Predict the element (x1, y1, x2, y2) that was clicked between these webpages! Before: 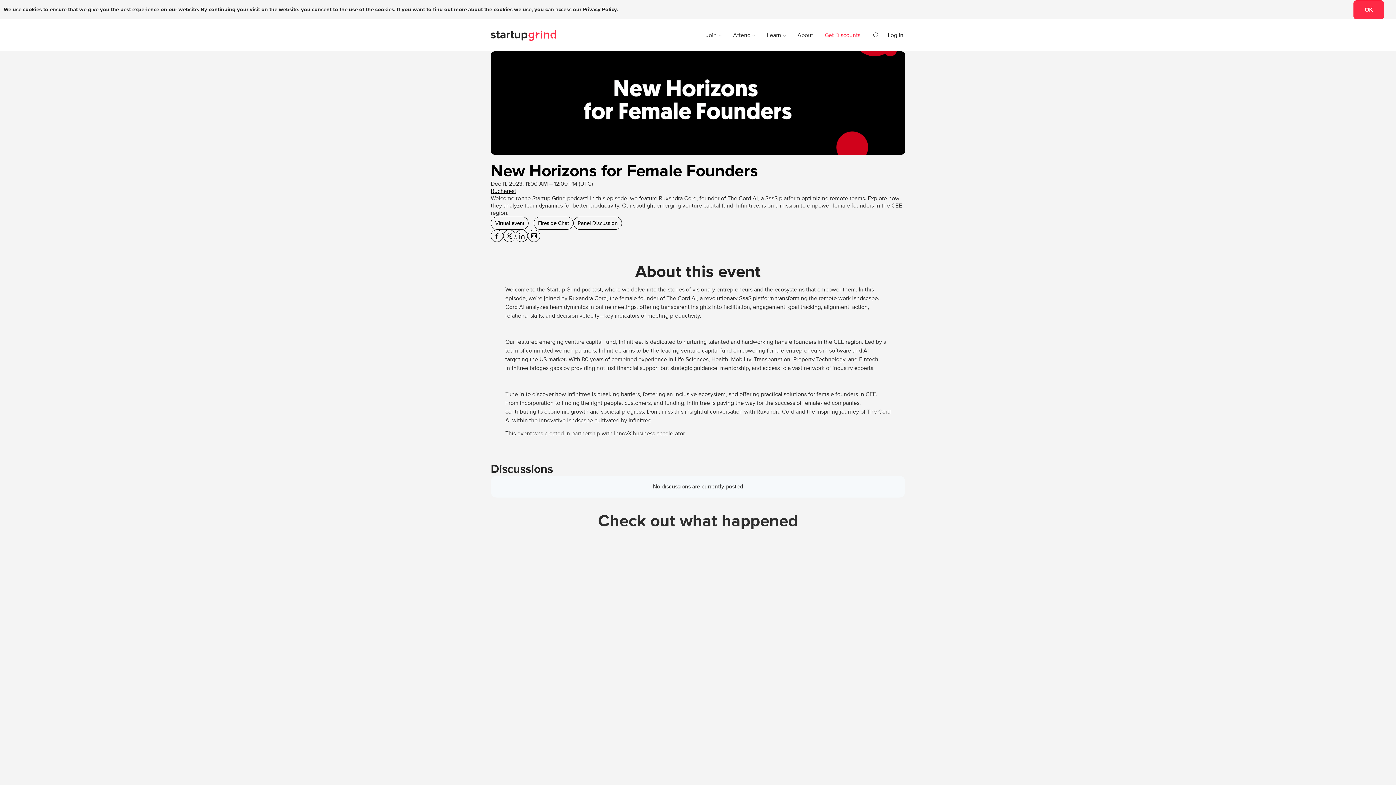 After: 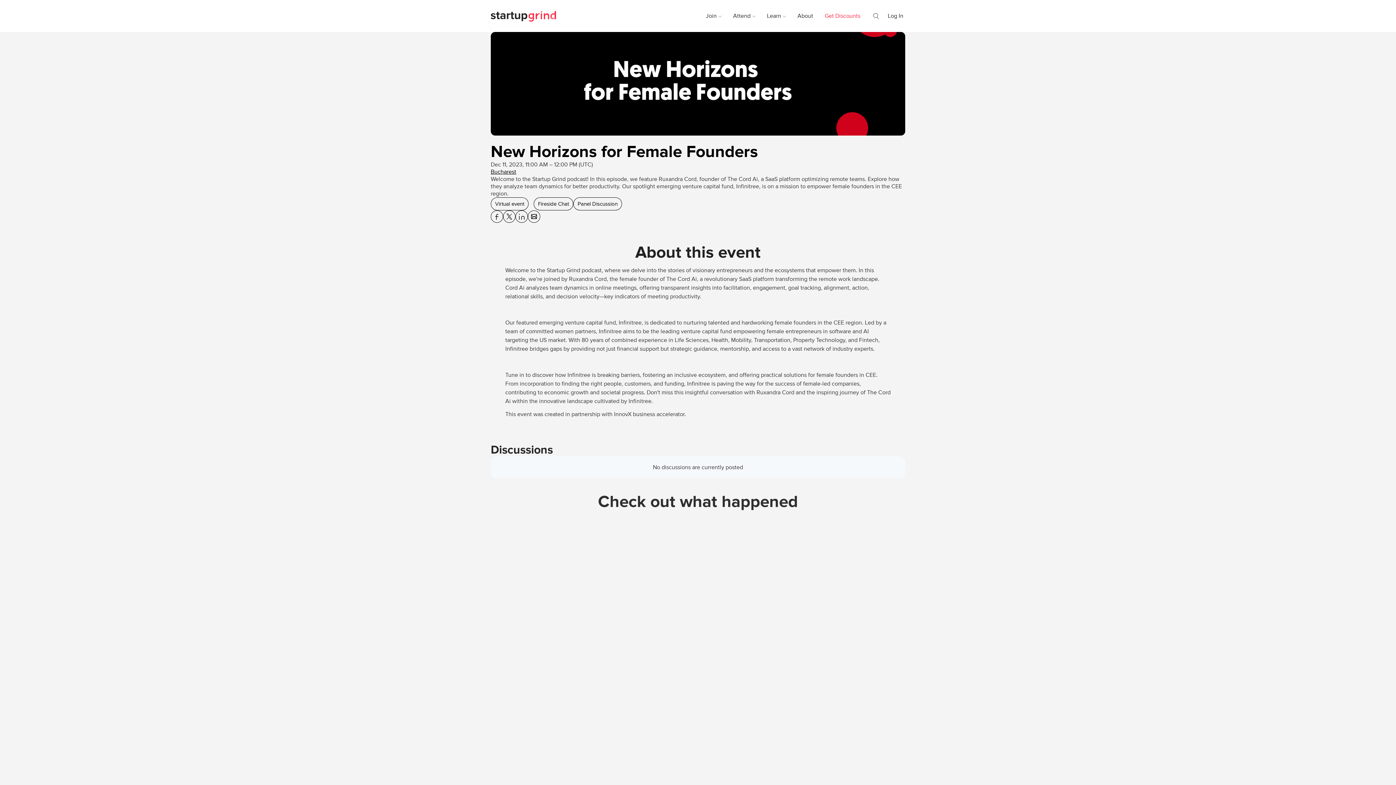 Action: bbox: (1353, 0, 1384, 19) label: OK